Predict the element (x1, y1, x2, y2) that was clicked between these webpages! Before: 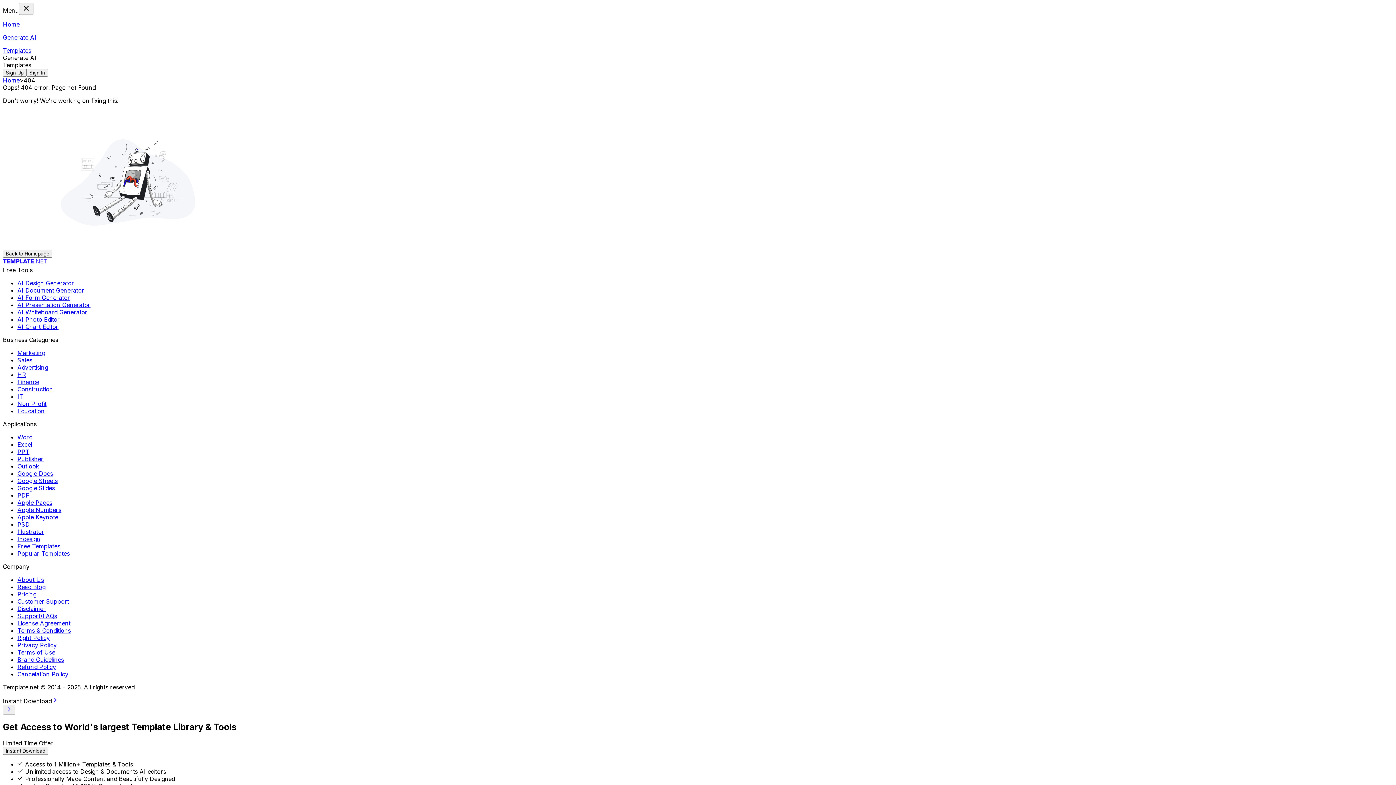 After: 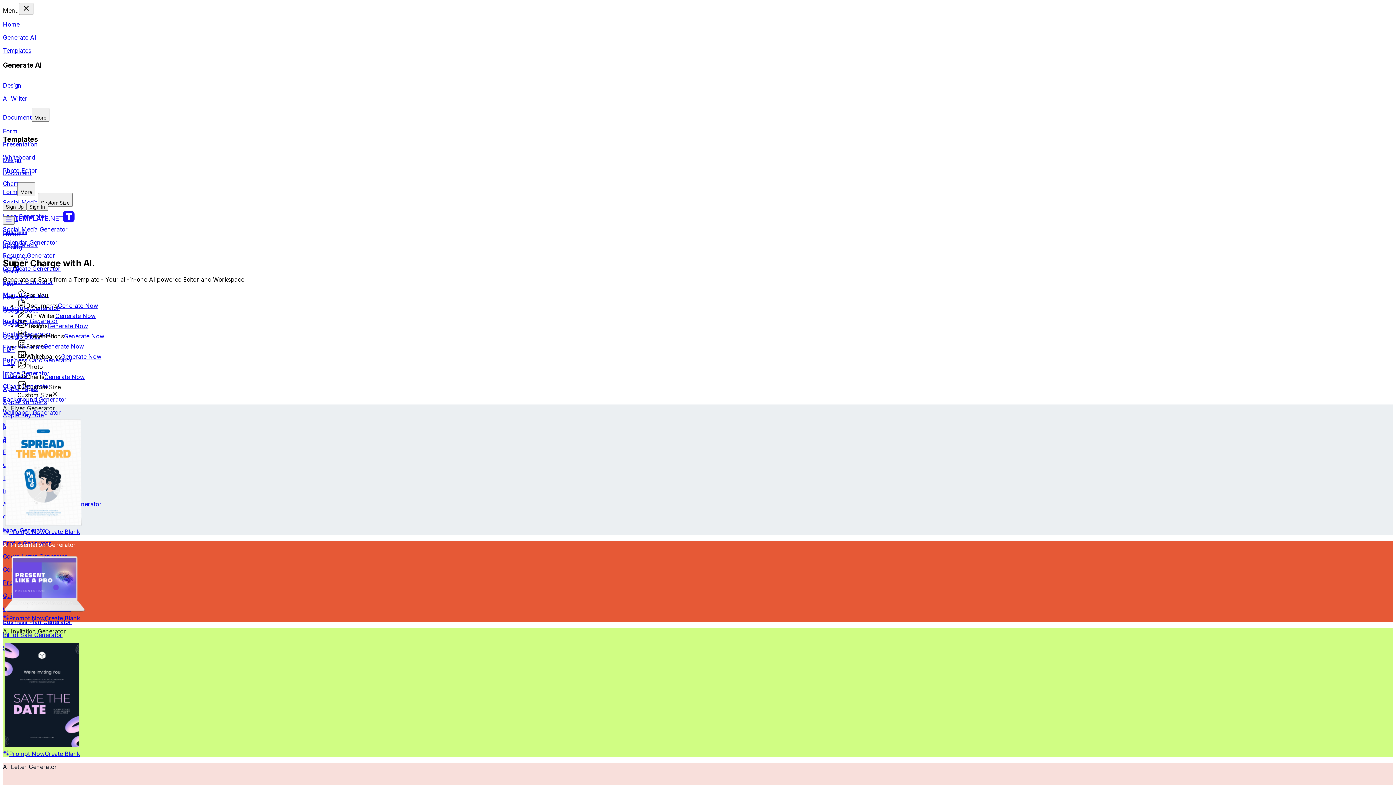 Action: bbox: (2, 76, 19, 84) label: Home